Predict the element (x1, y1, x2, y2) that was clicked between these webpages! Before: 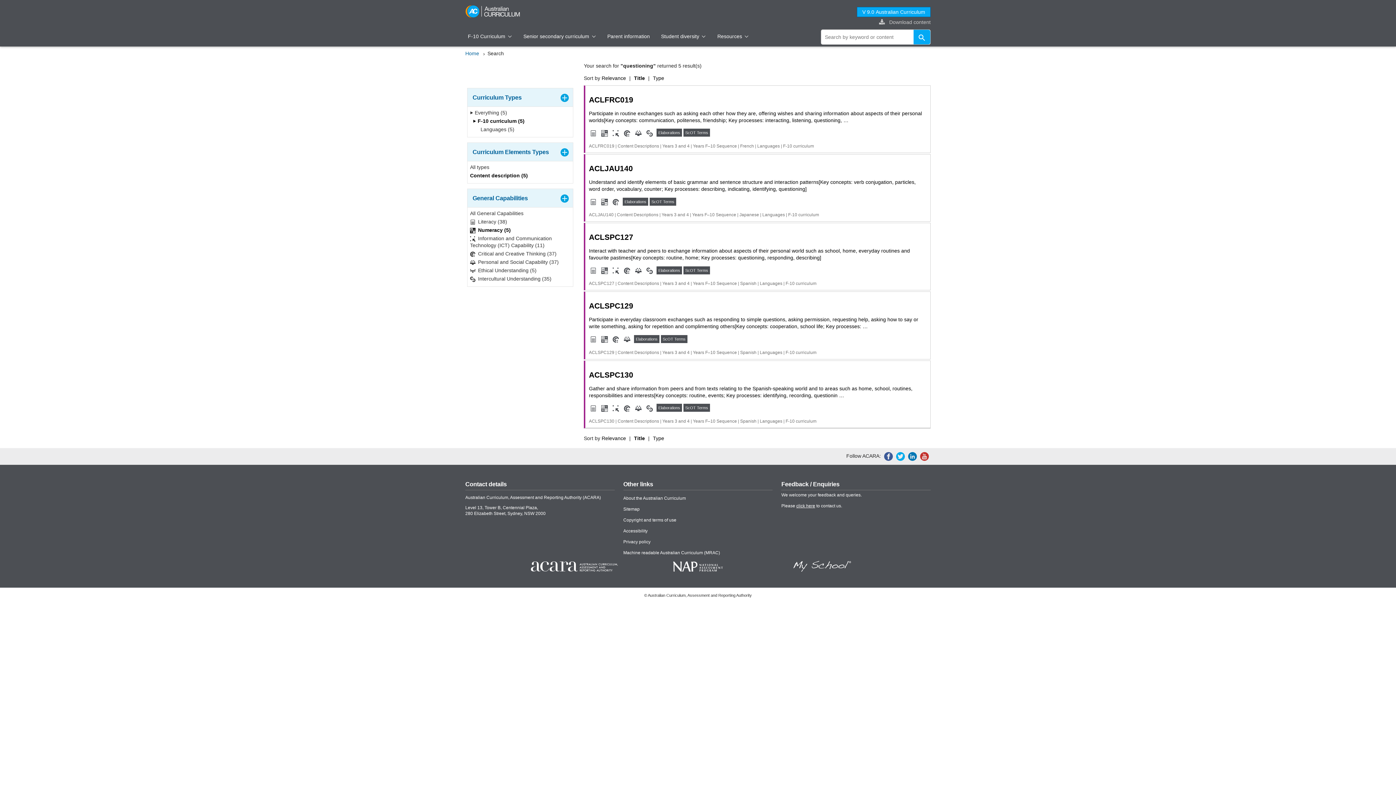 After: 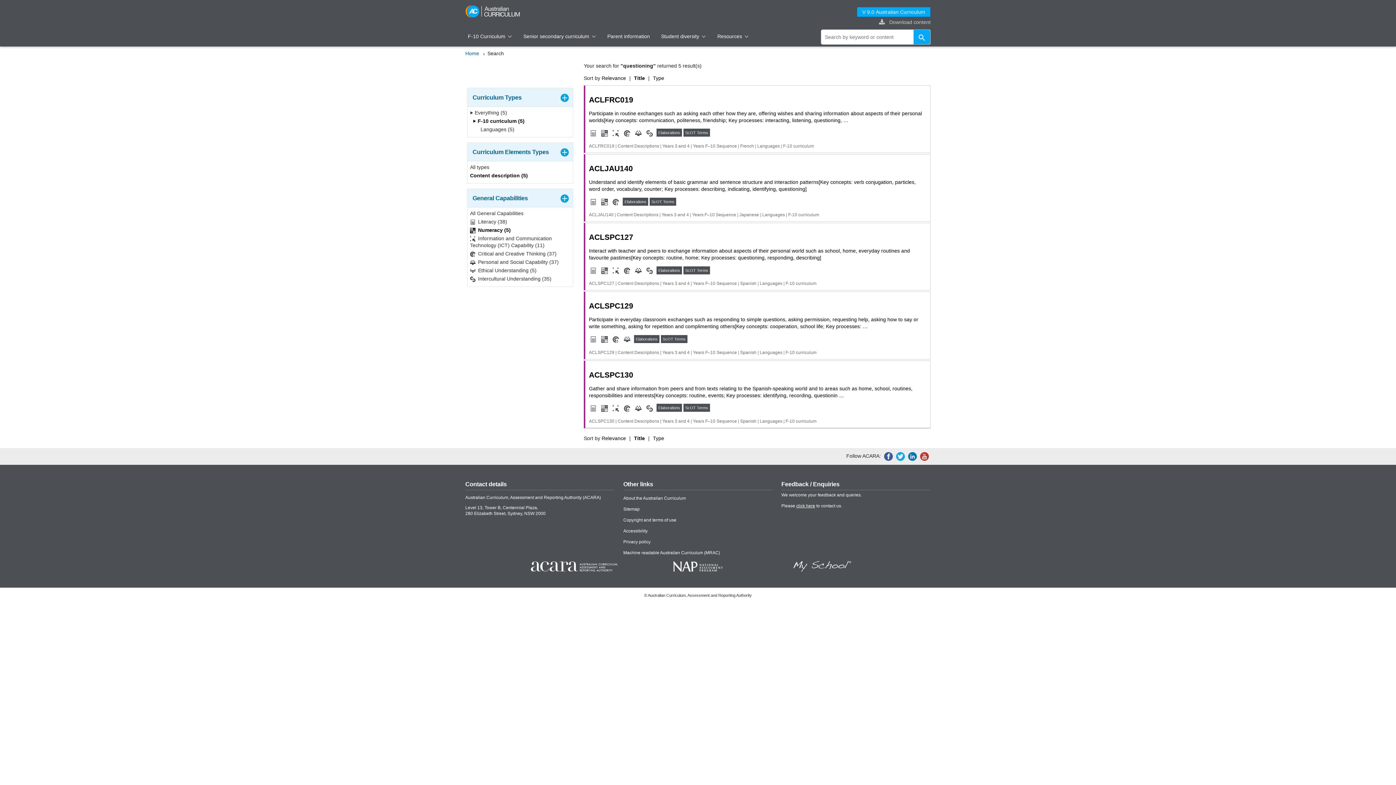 Action: label: Title bbox: (634, 75, 645, 81)